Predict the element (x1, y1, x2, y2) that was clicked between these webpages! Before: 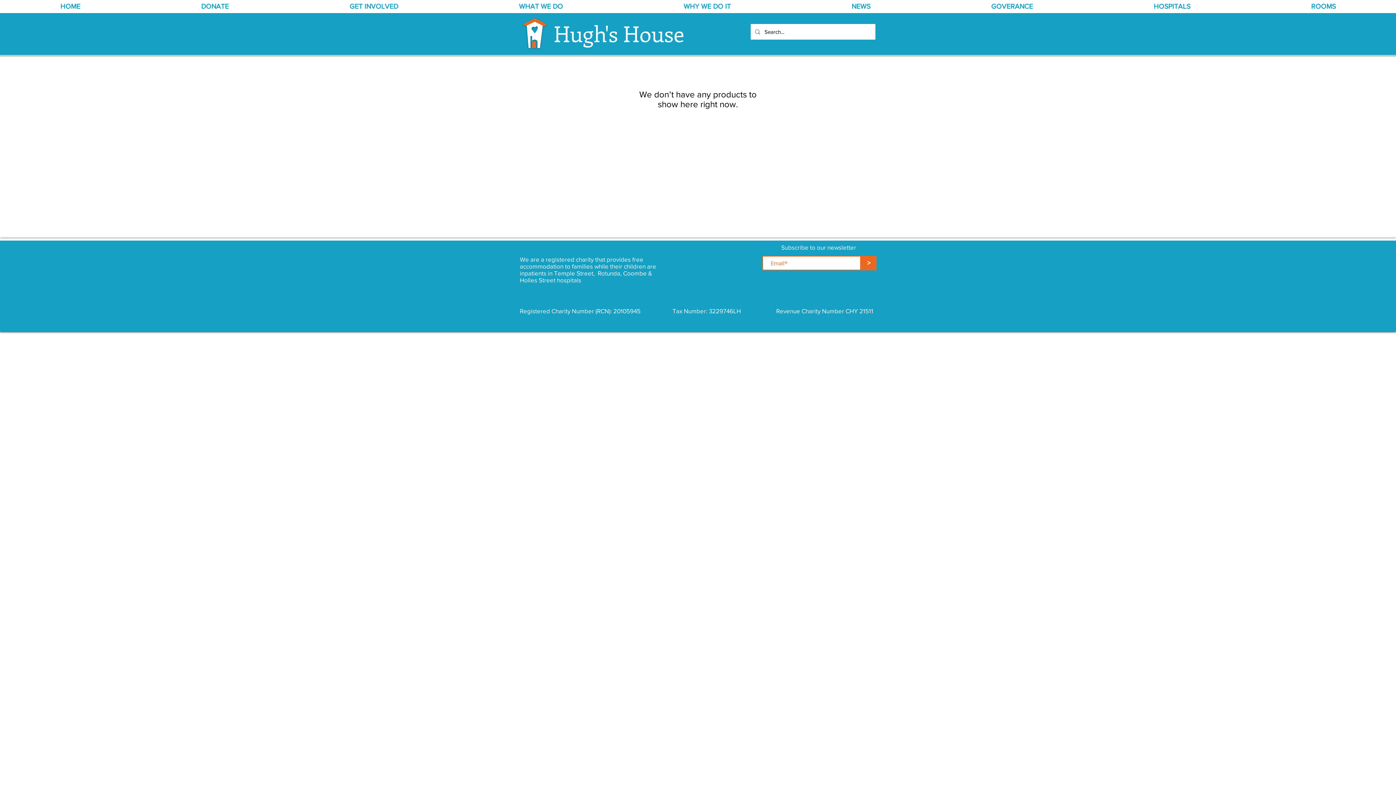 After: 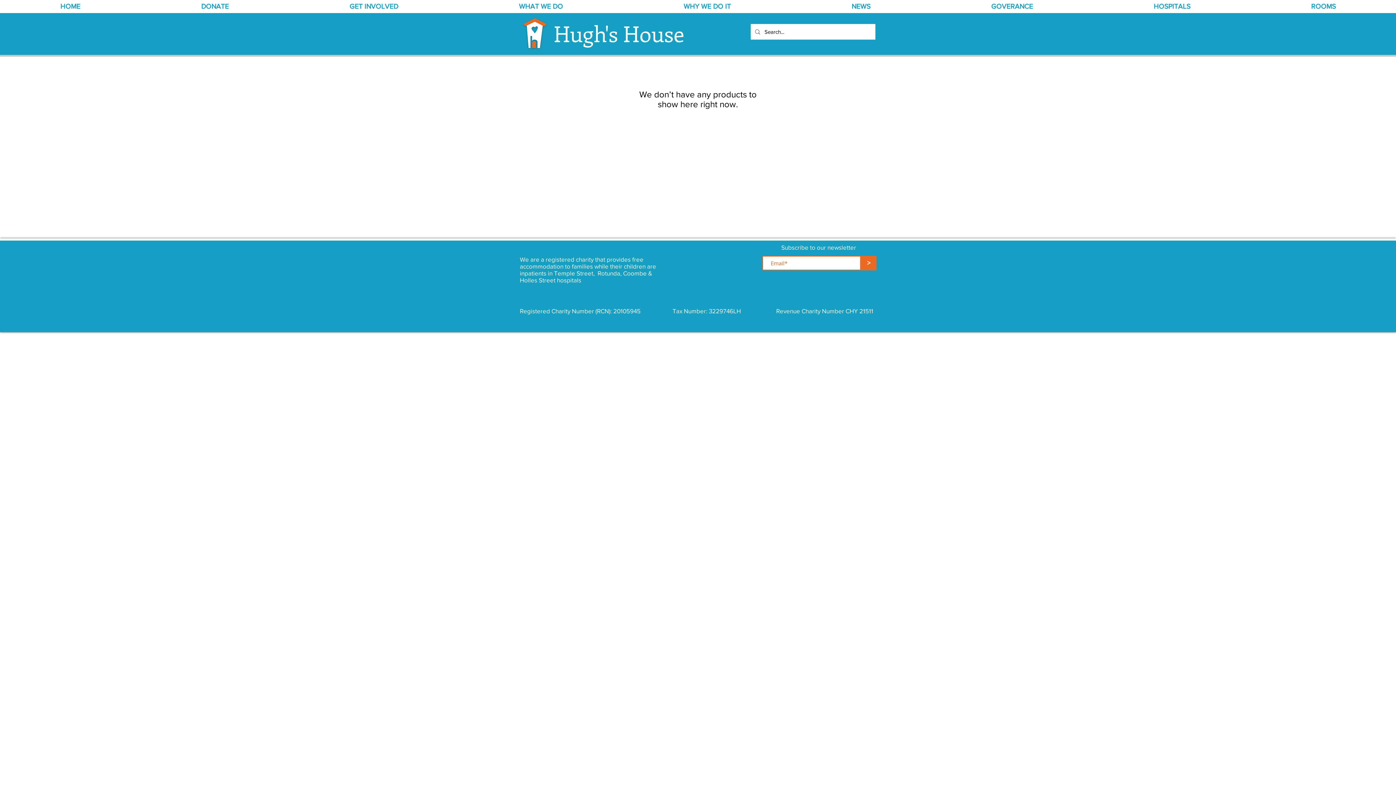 Action: bbox: (623, 0, 791, 13) label: WHY WE DO IT